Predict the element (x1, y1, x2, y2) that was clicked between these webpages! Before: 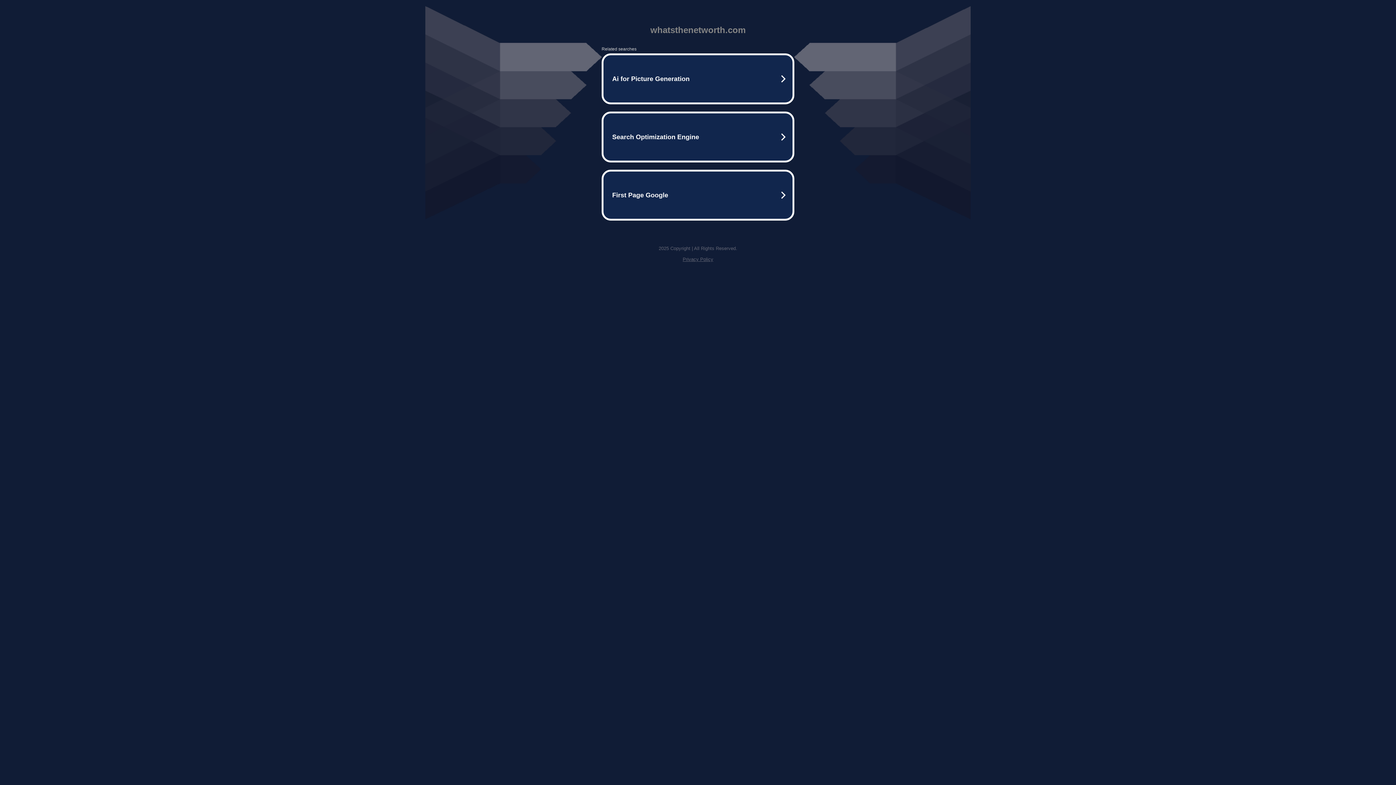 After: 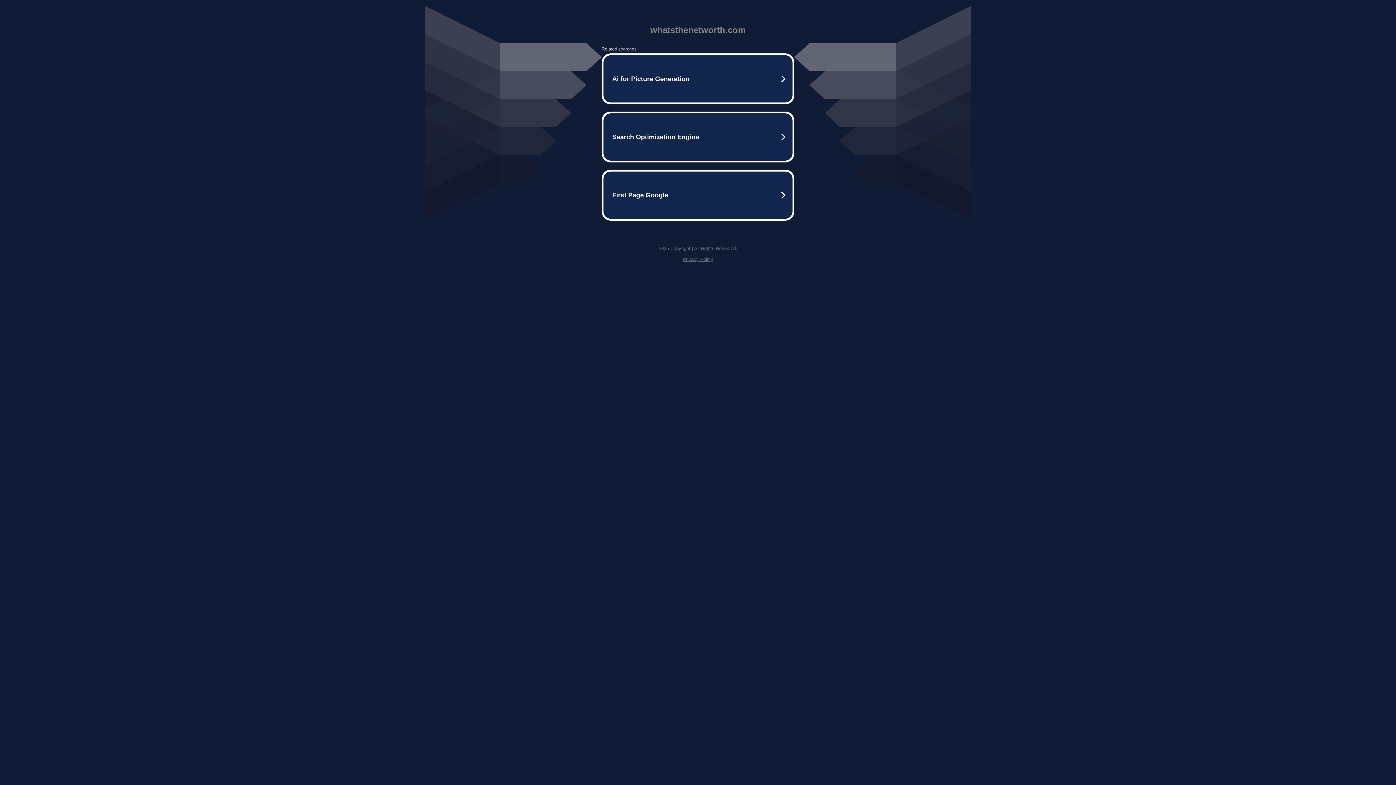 Action: label: Privacy Policy bbox: (682, 256, 713, 262)